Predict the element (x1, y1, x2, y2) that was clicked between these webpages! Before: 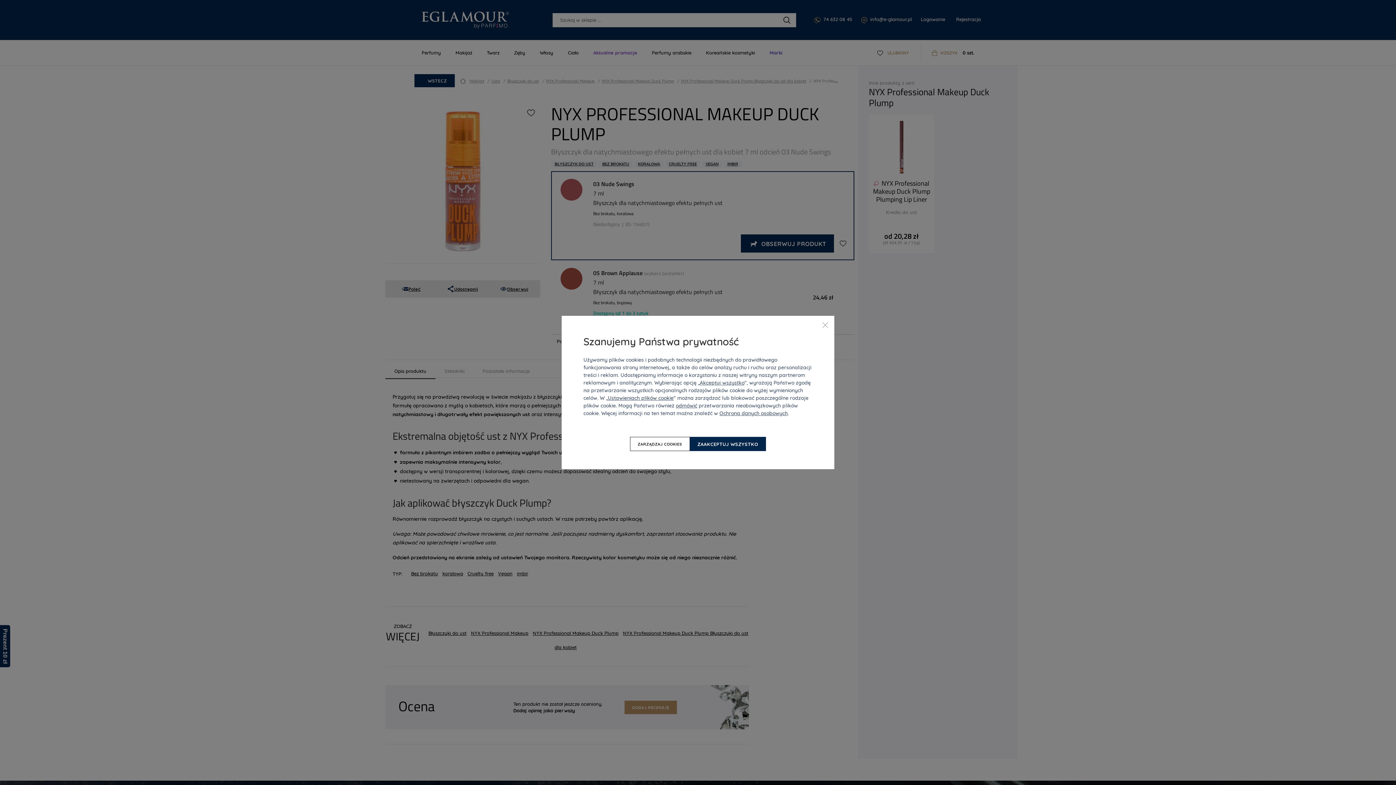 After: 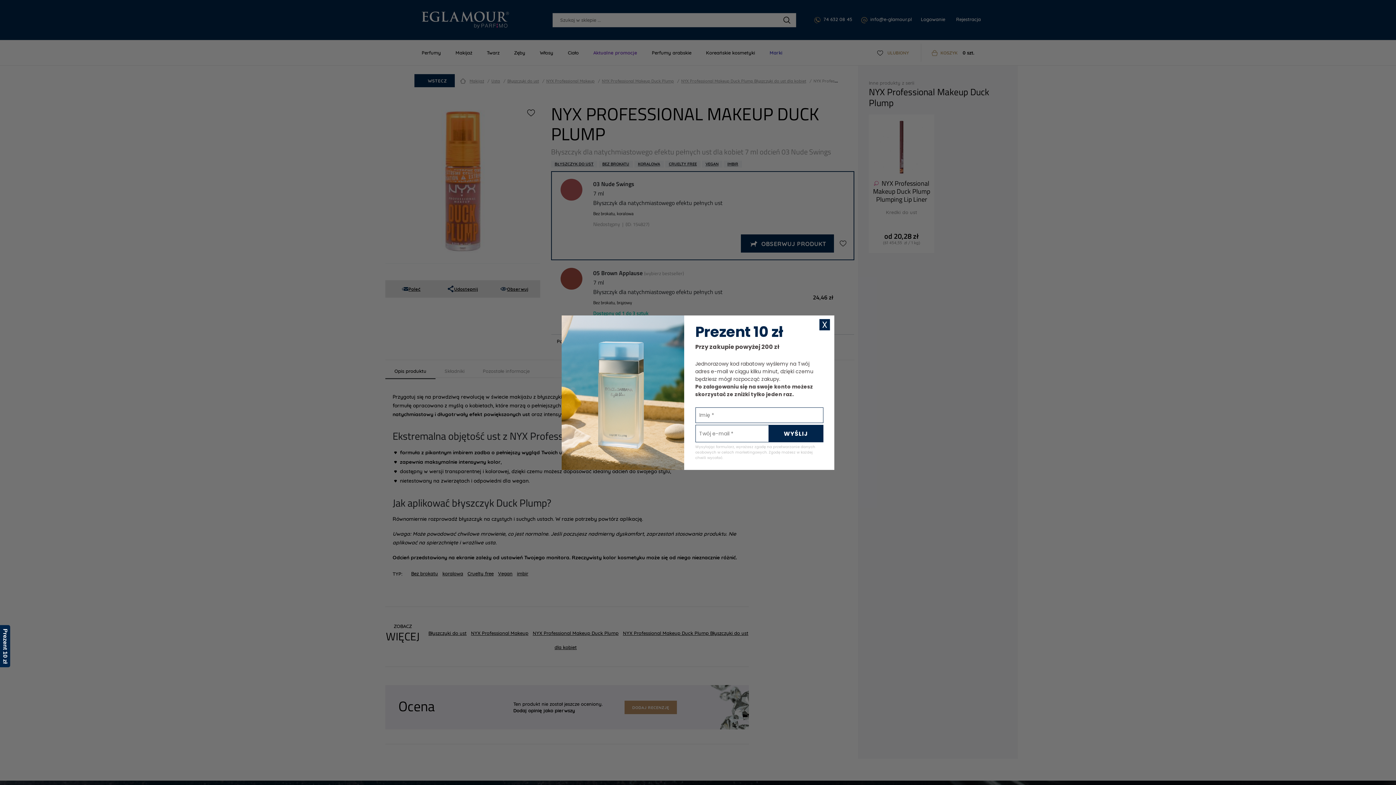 Action: label: Zaakceptuj wszystko bbox: (690, 437, 766, 451)